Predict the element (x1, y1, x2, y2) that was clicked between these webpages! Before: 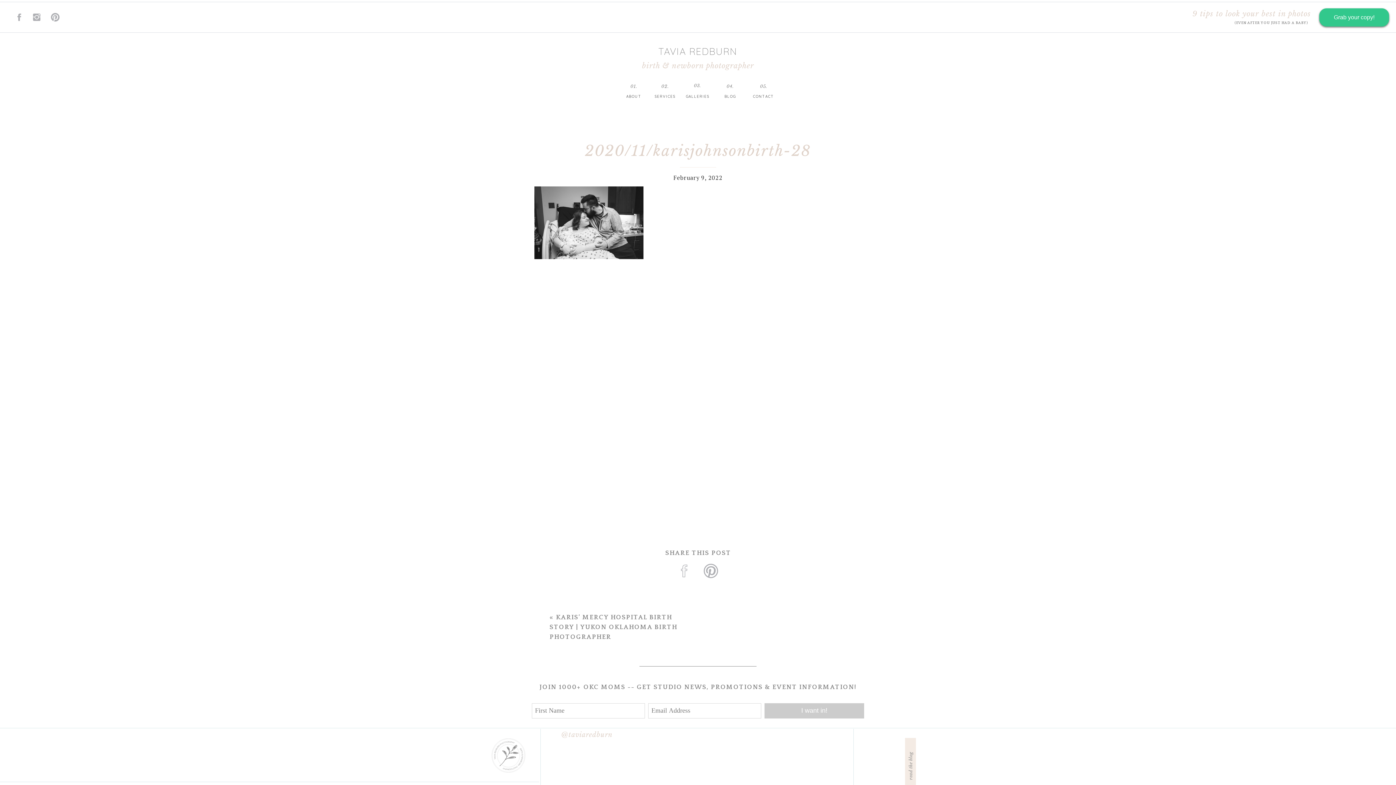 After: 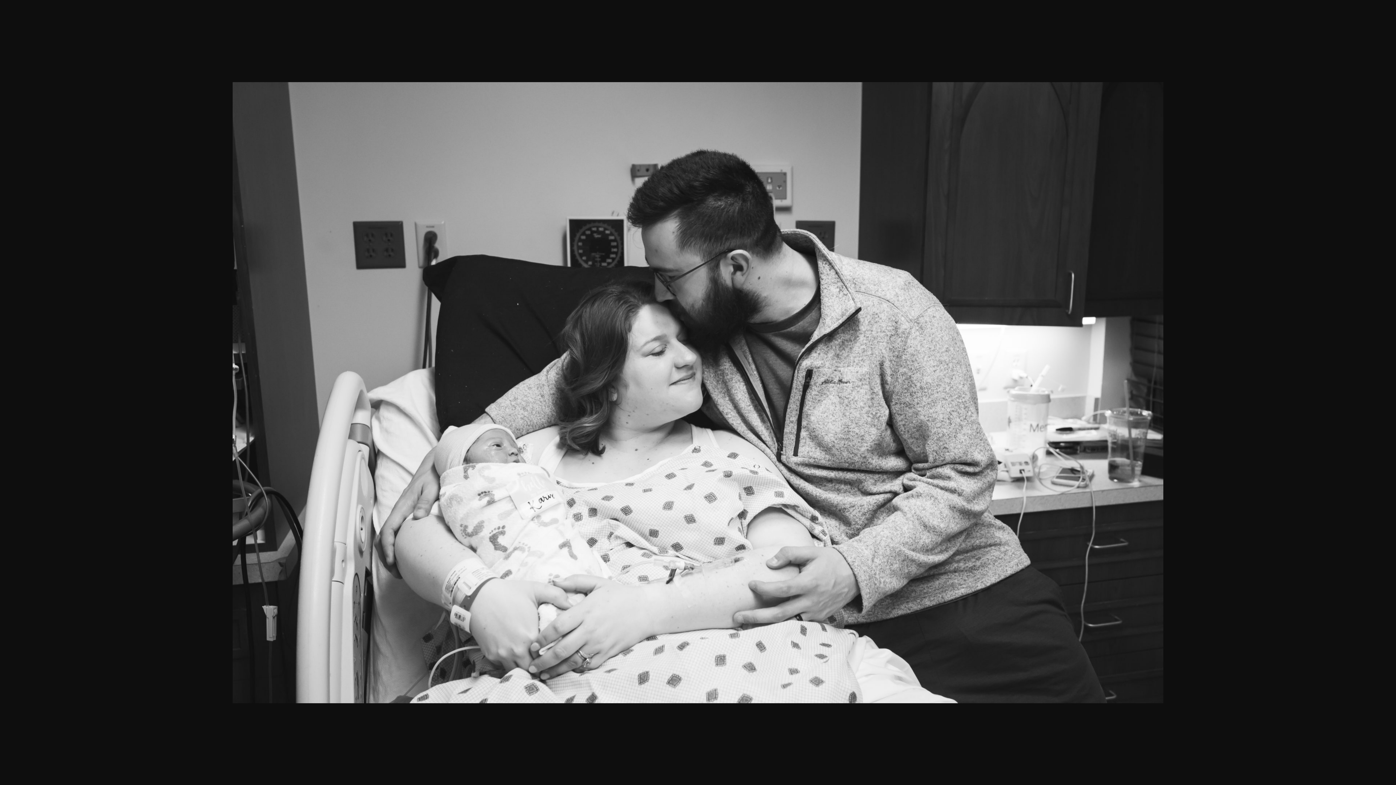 Action: bbox: (534, 252, 643, 261)